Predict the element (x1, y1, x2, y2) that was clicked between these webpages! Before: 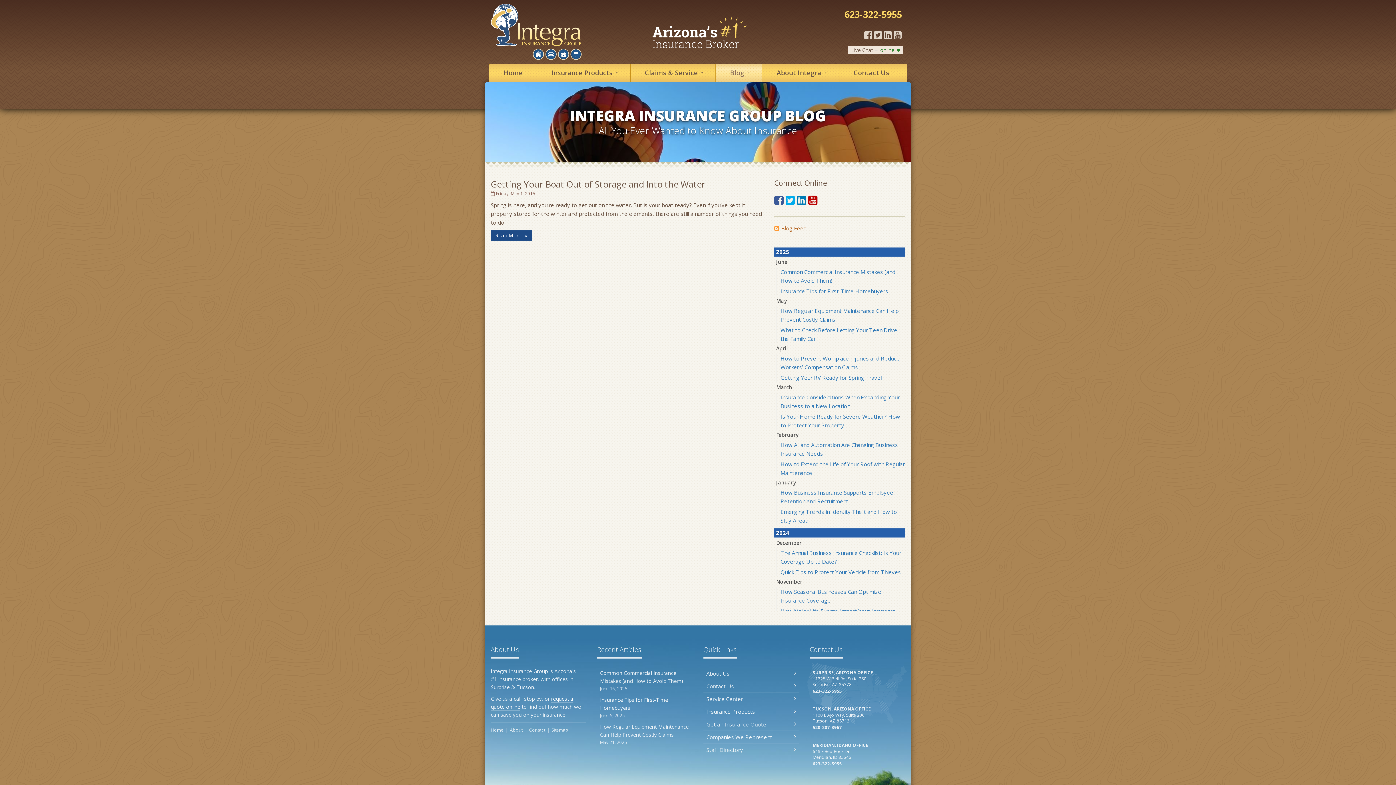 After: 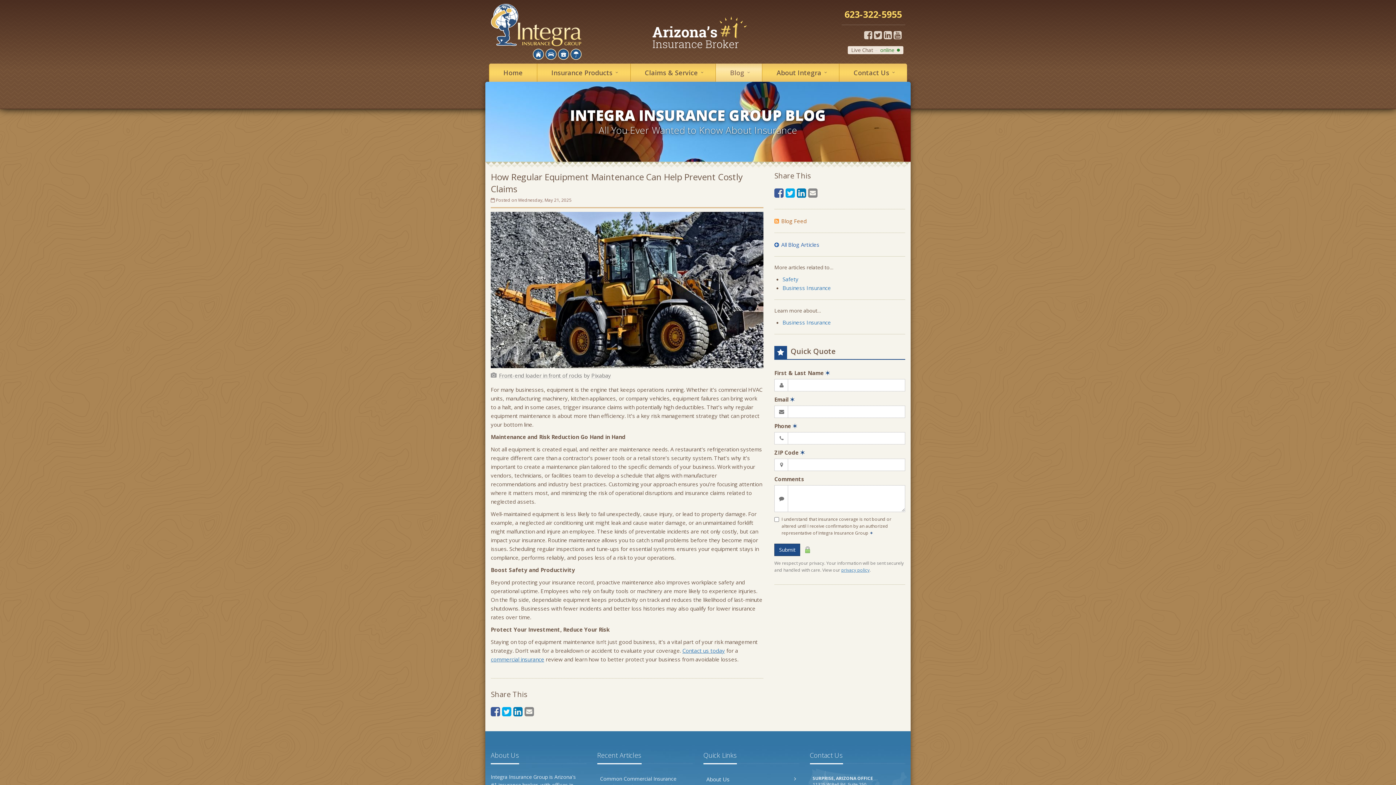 Action: label: How Regular Equipment Maintenance Can Help Prevent Costly Claims
May 21, 2025 bbox: (597, 721, 692, 748)